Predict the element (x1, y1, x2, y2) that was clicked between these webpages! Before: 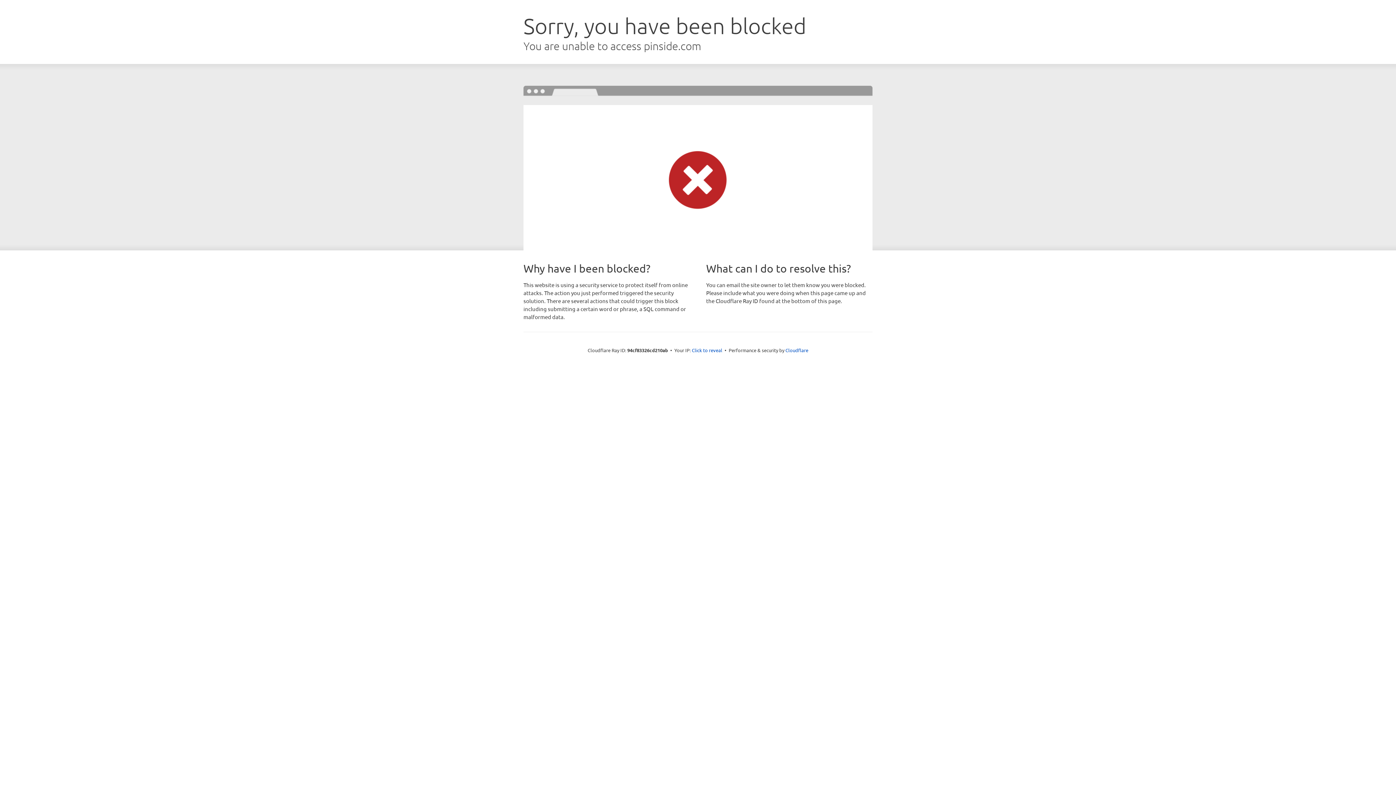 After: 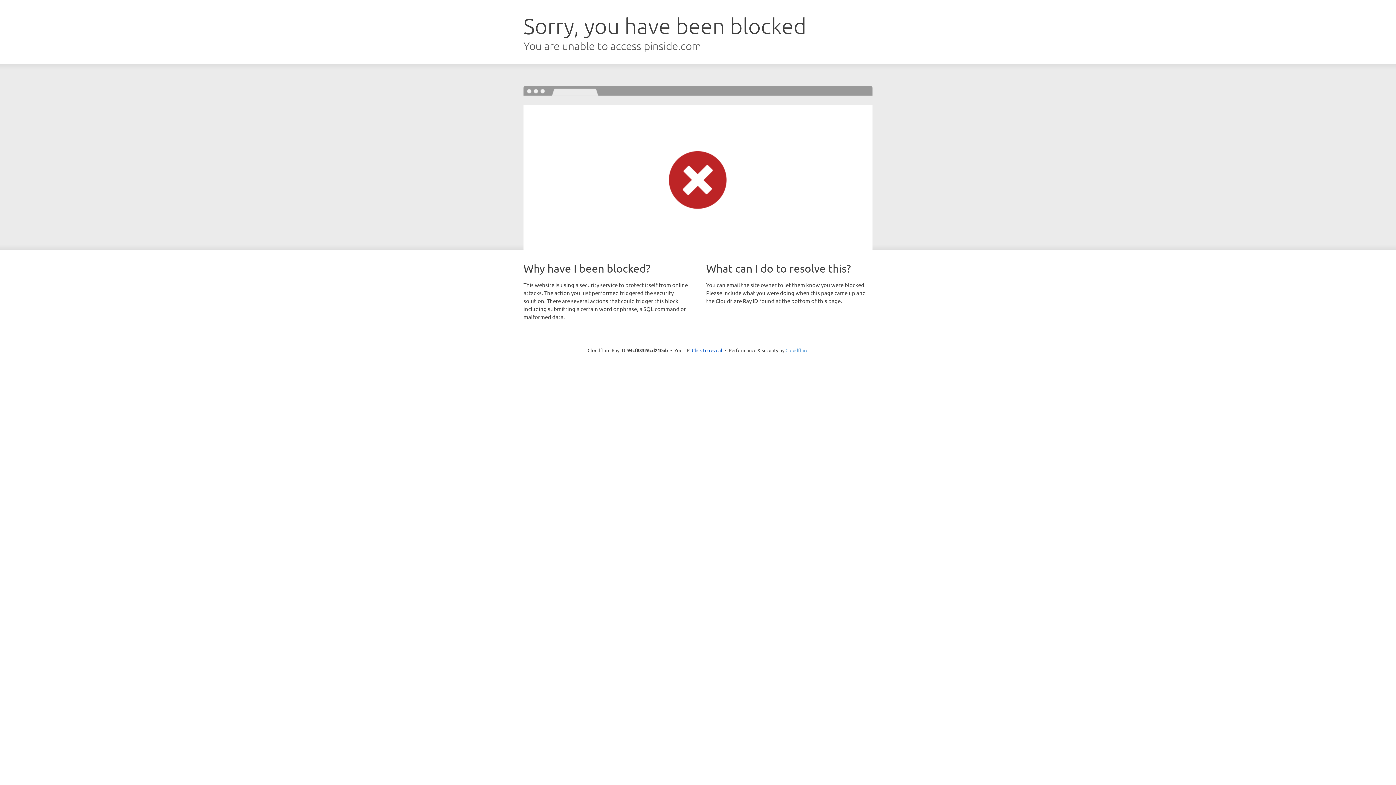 Action: bbox: (785, 347, 808, 353) label: Cloudflare